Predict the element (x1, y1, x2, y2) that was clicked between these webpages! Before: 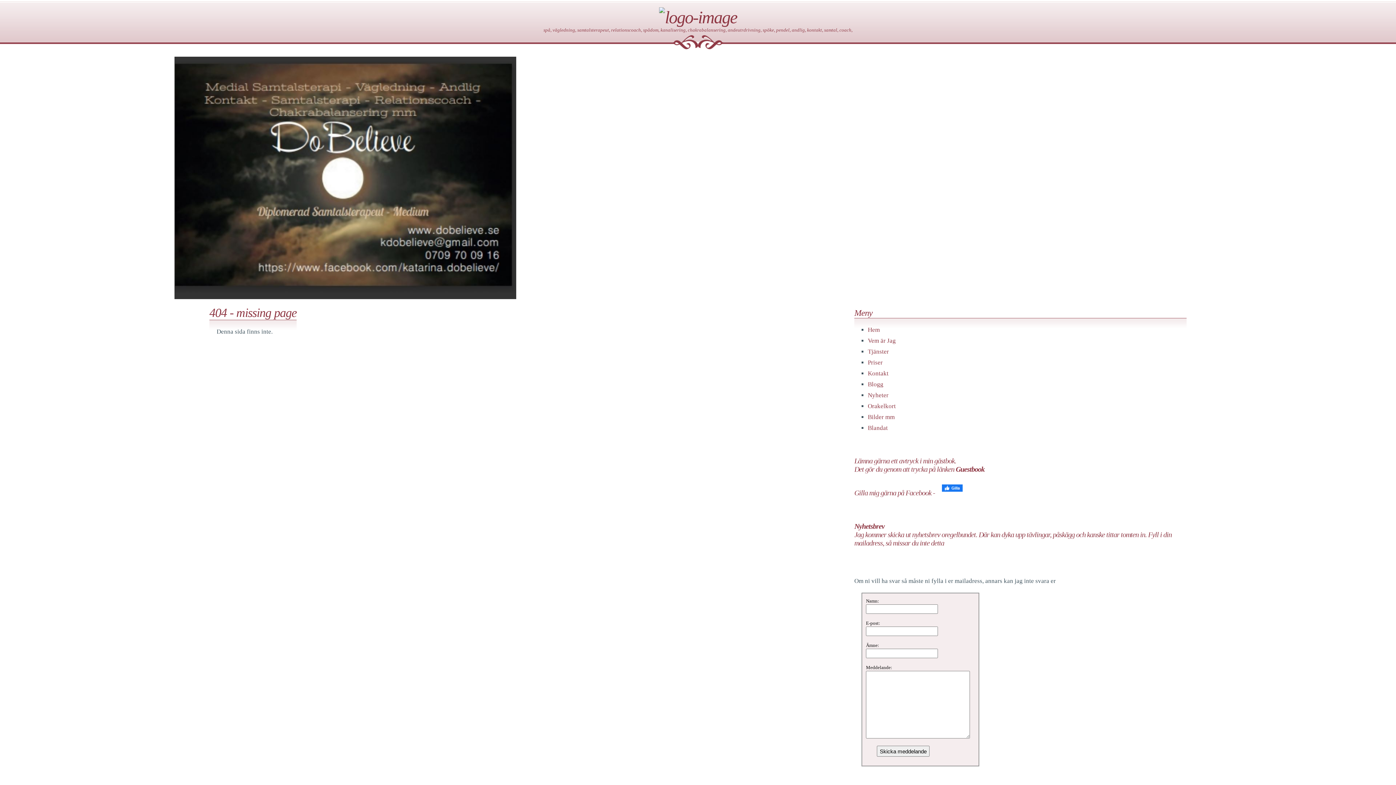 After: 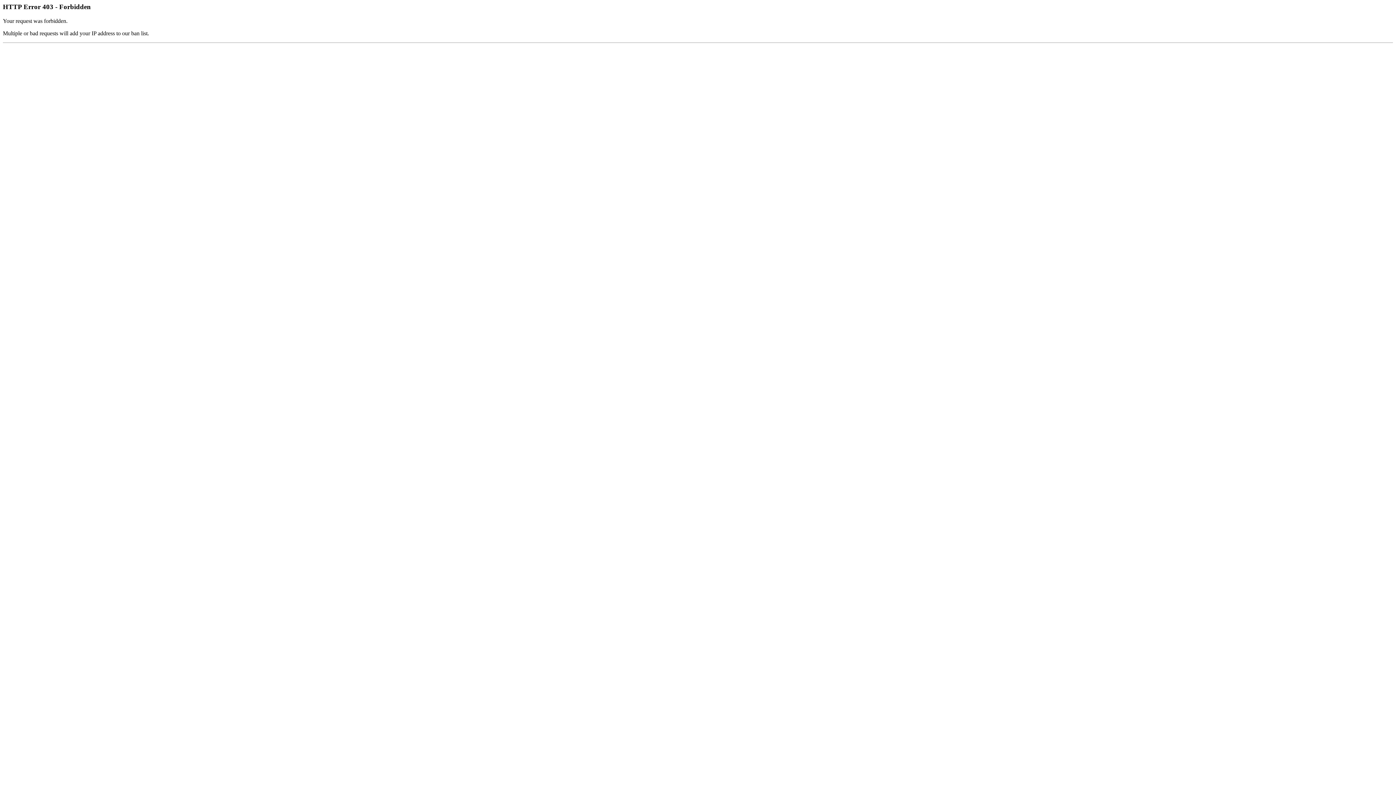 Action: label: Guestbook bbox: (956, 465, 984, 473)